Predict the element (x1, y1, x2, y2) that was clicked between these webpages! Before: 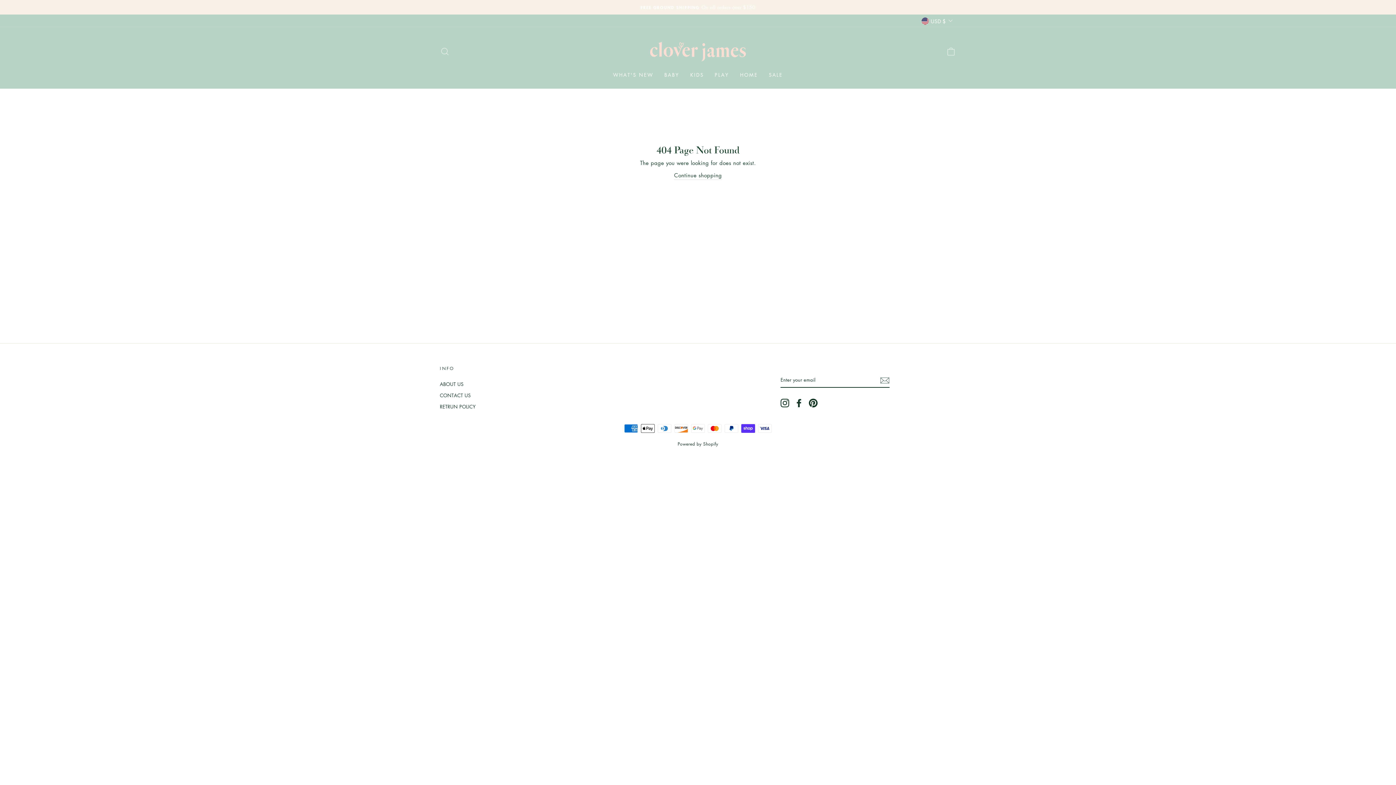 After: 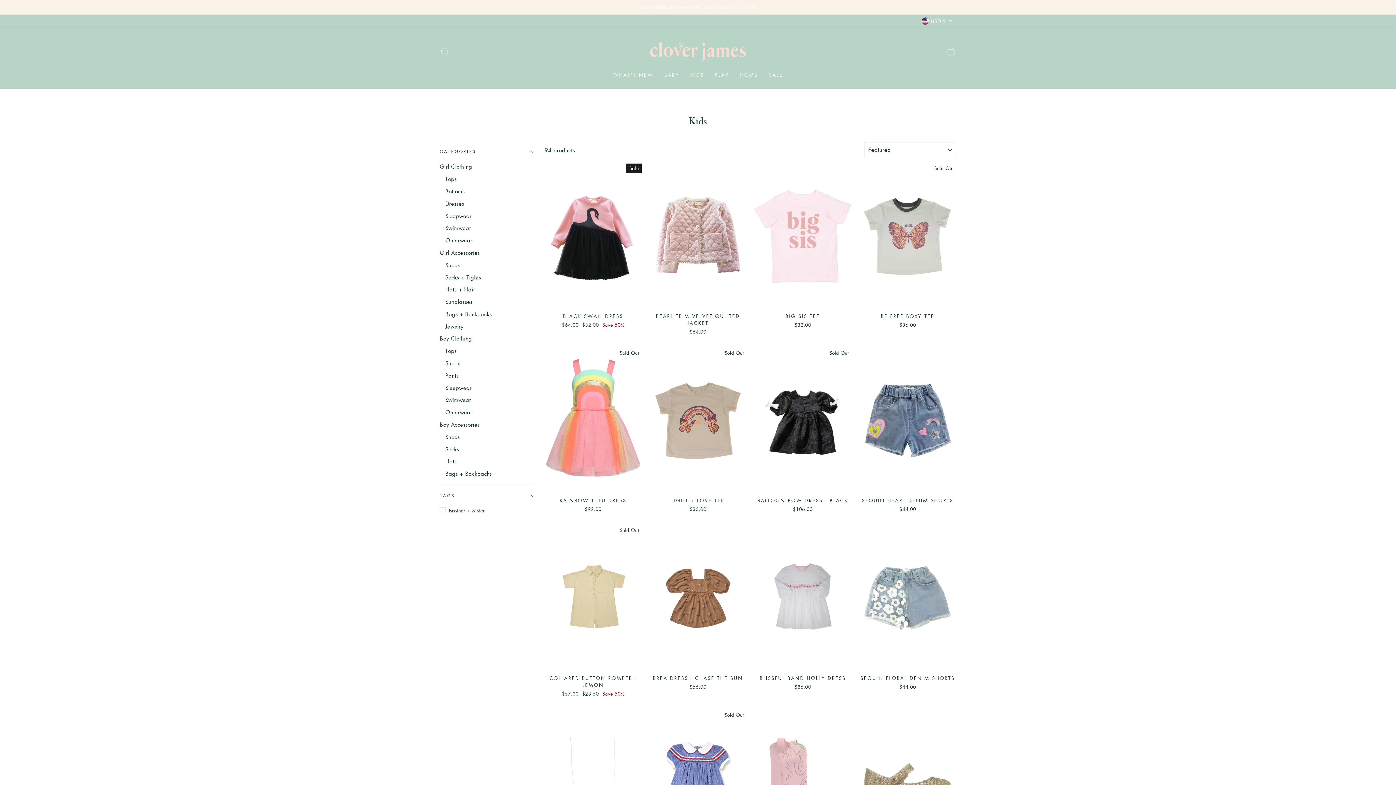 Action: label: KIDS bbox: (685, 68, 709, 81)